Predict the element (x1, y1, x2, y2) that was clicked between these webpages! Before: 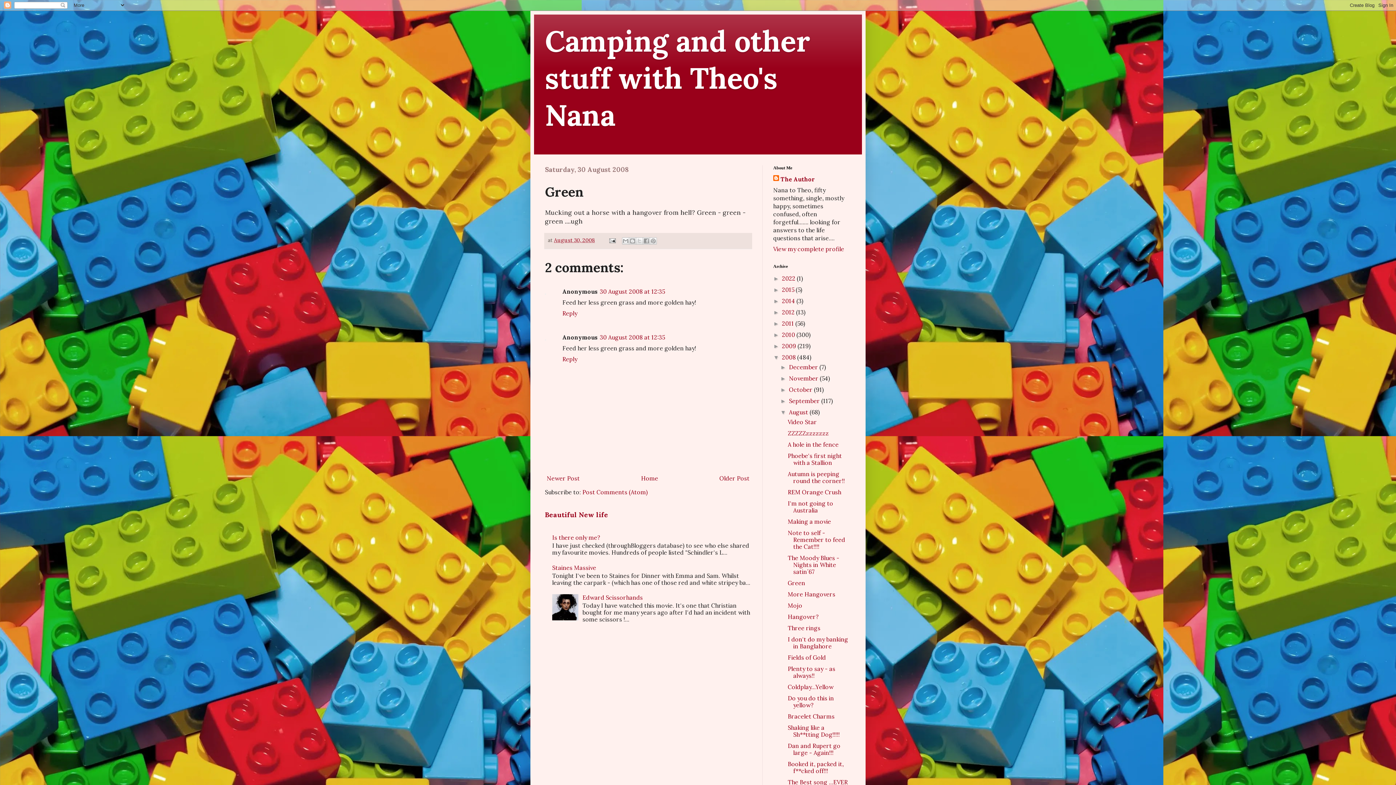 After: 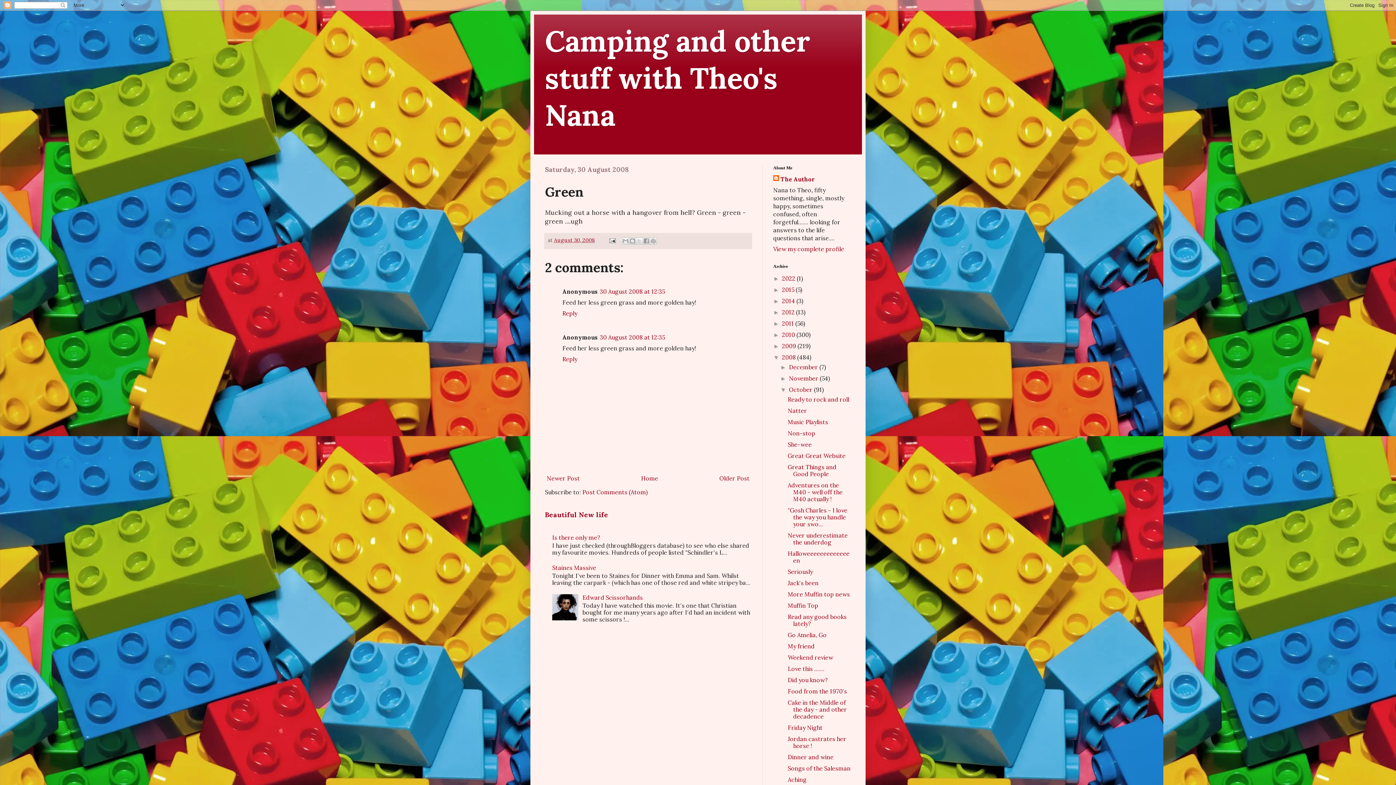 Action: label: ►   bbox: (780, 386, 789, 393)